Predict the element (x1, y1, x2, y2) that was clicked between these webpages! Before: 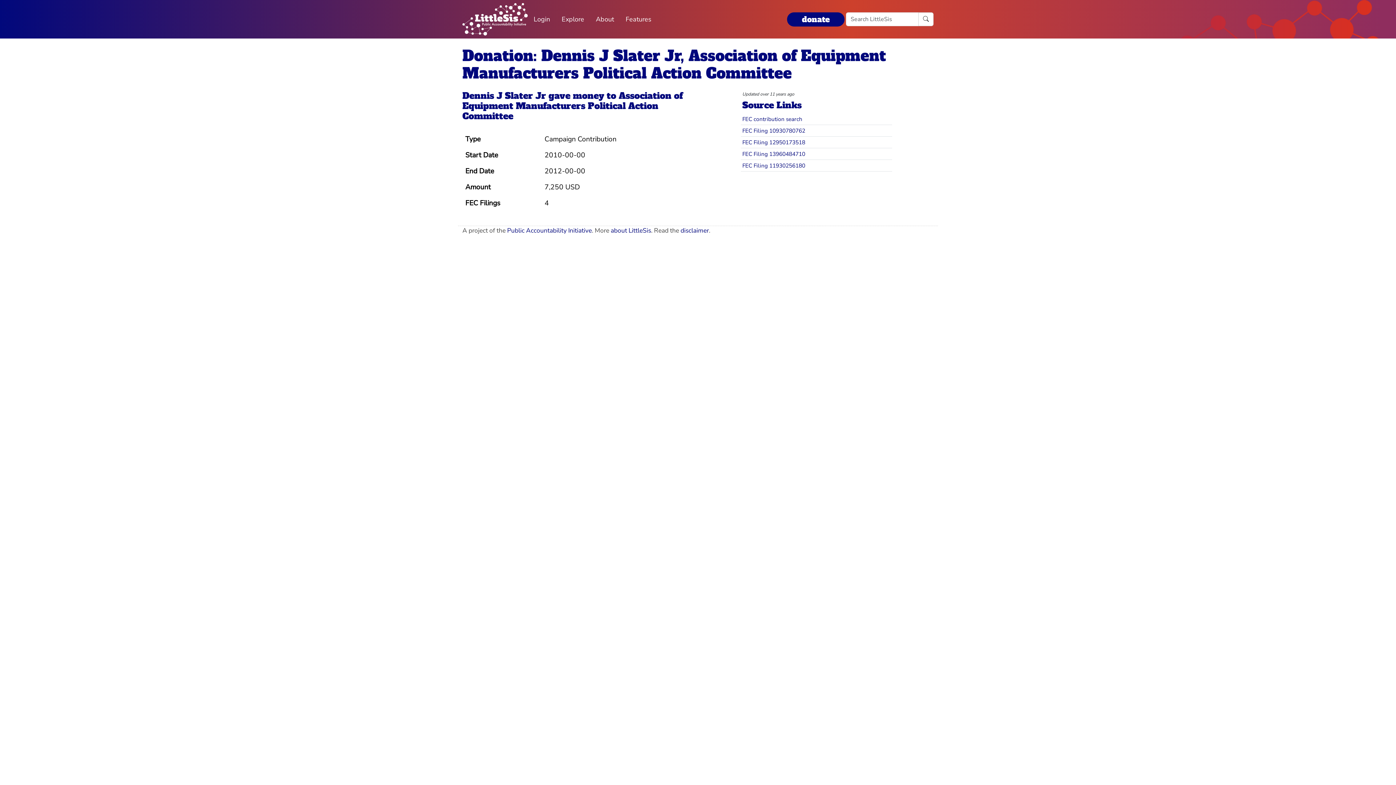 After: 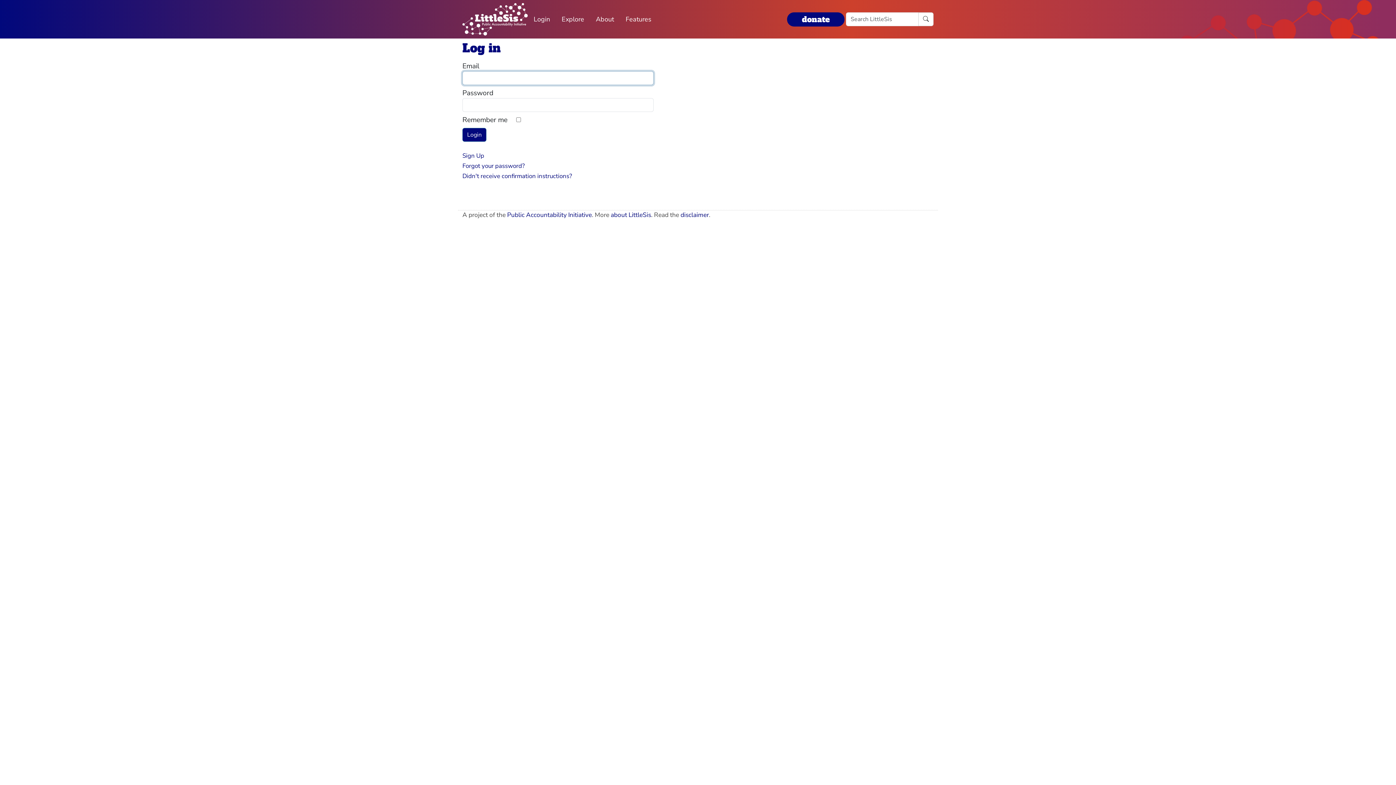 Action: label: Login bbox: (528, 11, 556, 27)